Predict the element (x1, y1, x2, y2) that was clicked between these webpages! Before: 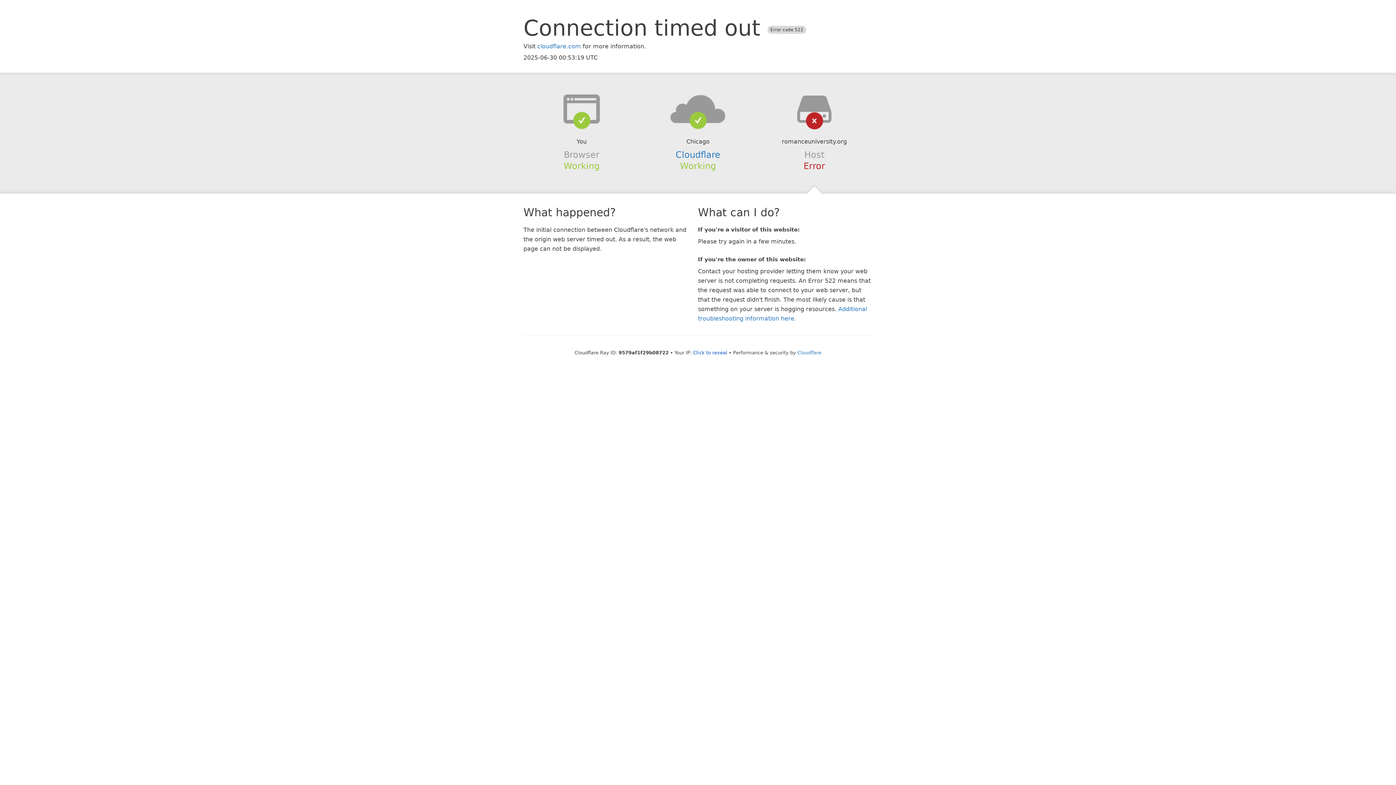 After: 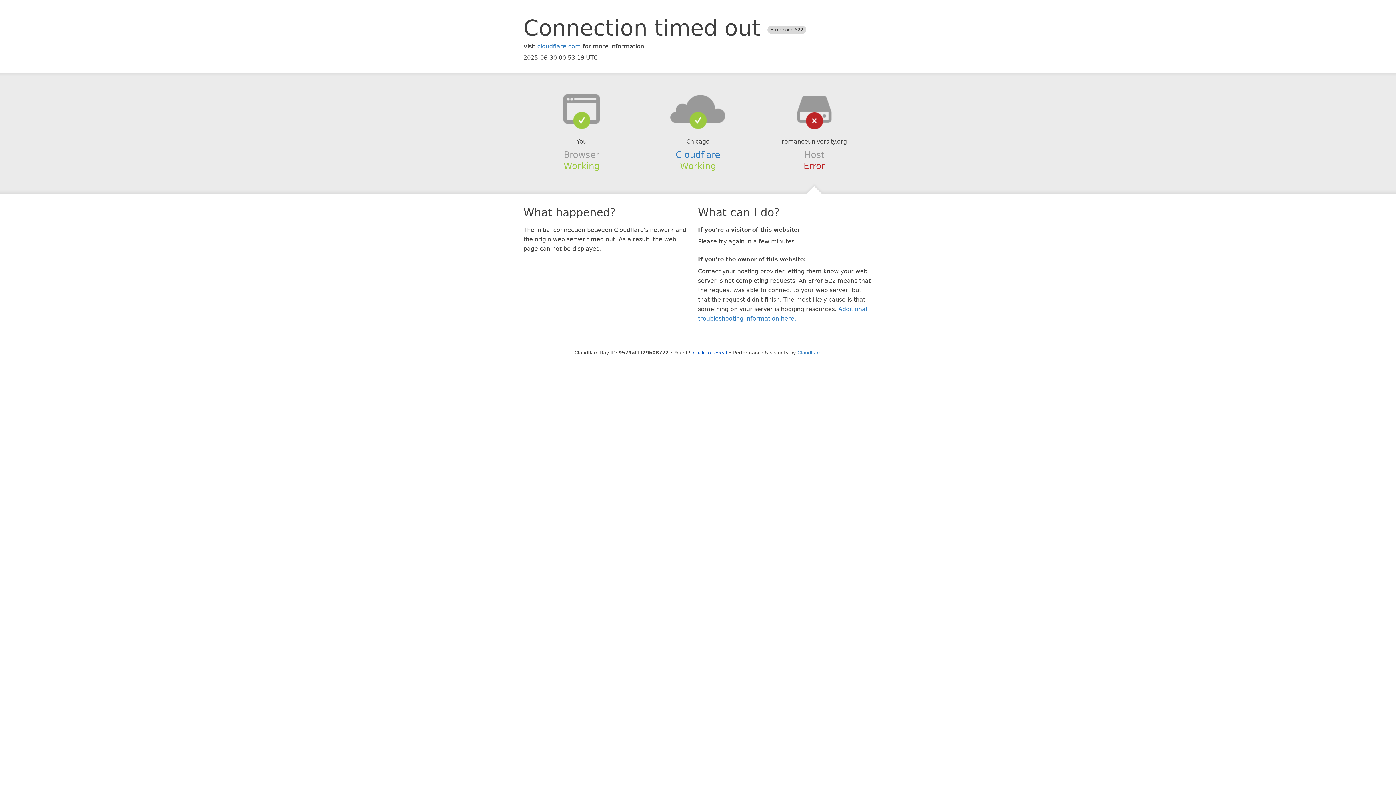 Action: bbox: (639, 94, 756, 123)